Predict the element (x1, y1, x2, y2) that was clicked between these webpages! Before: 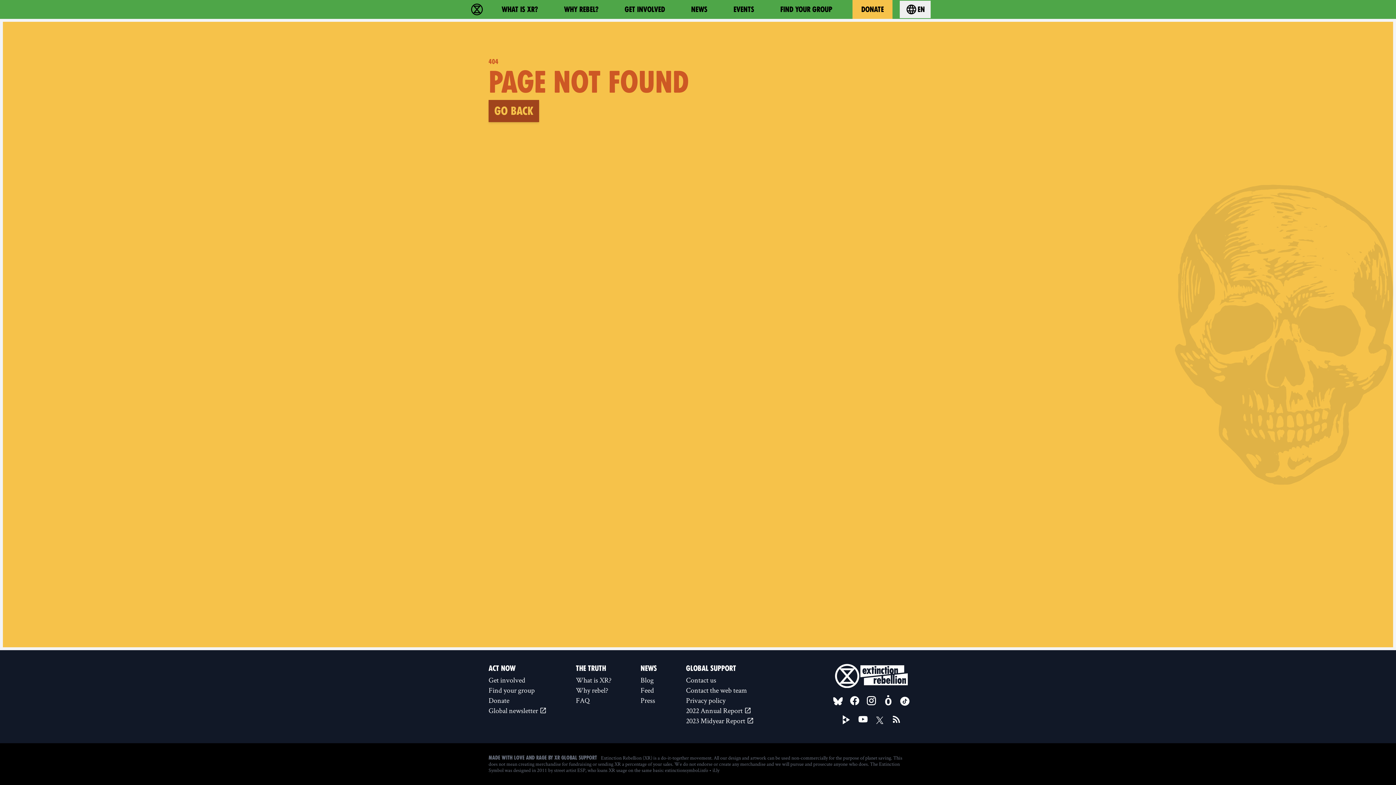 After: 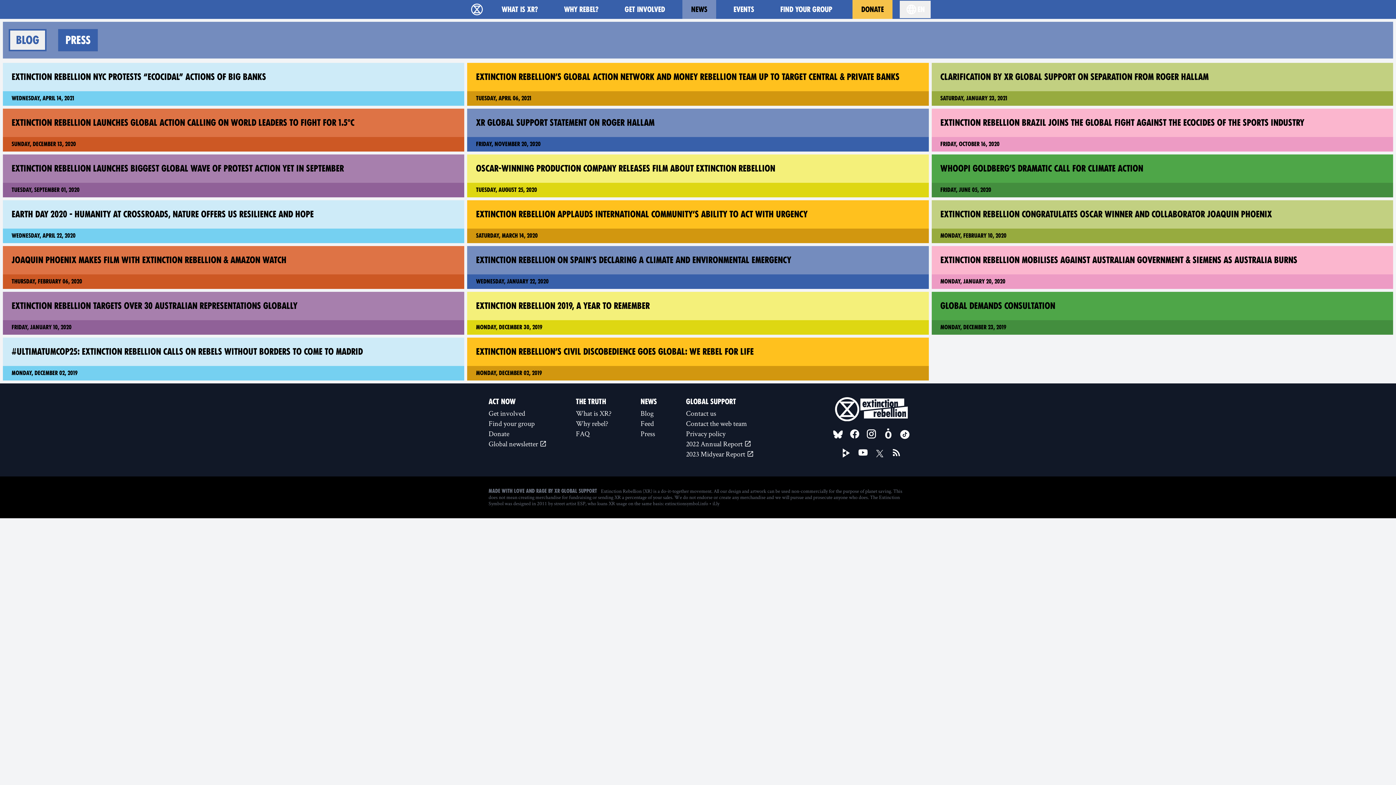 Action: bbox: (637, 695, 660, 705) label: Press